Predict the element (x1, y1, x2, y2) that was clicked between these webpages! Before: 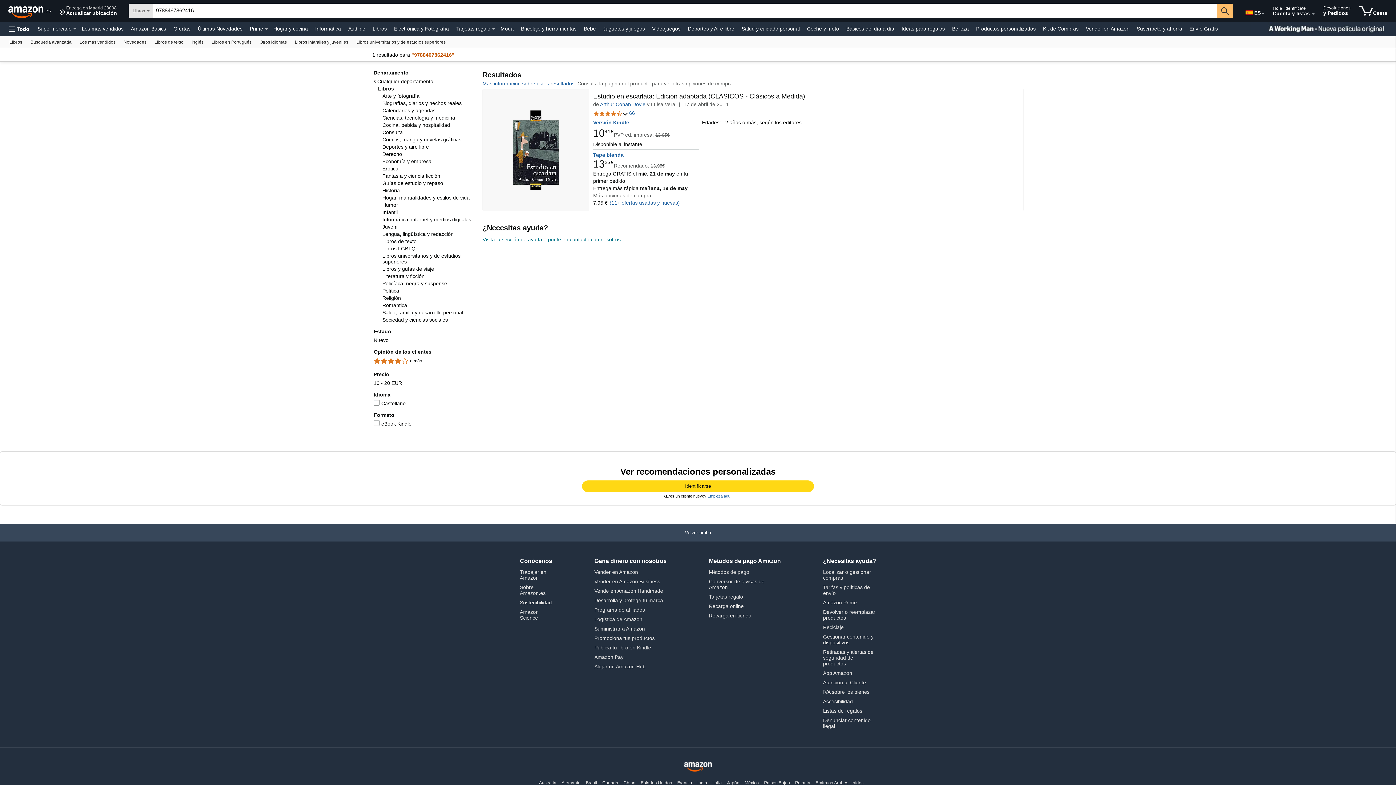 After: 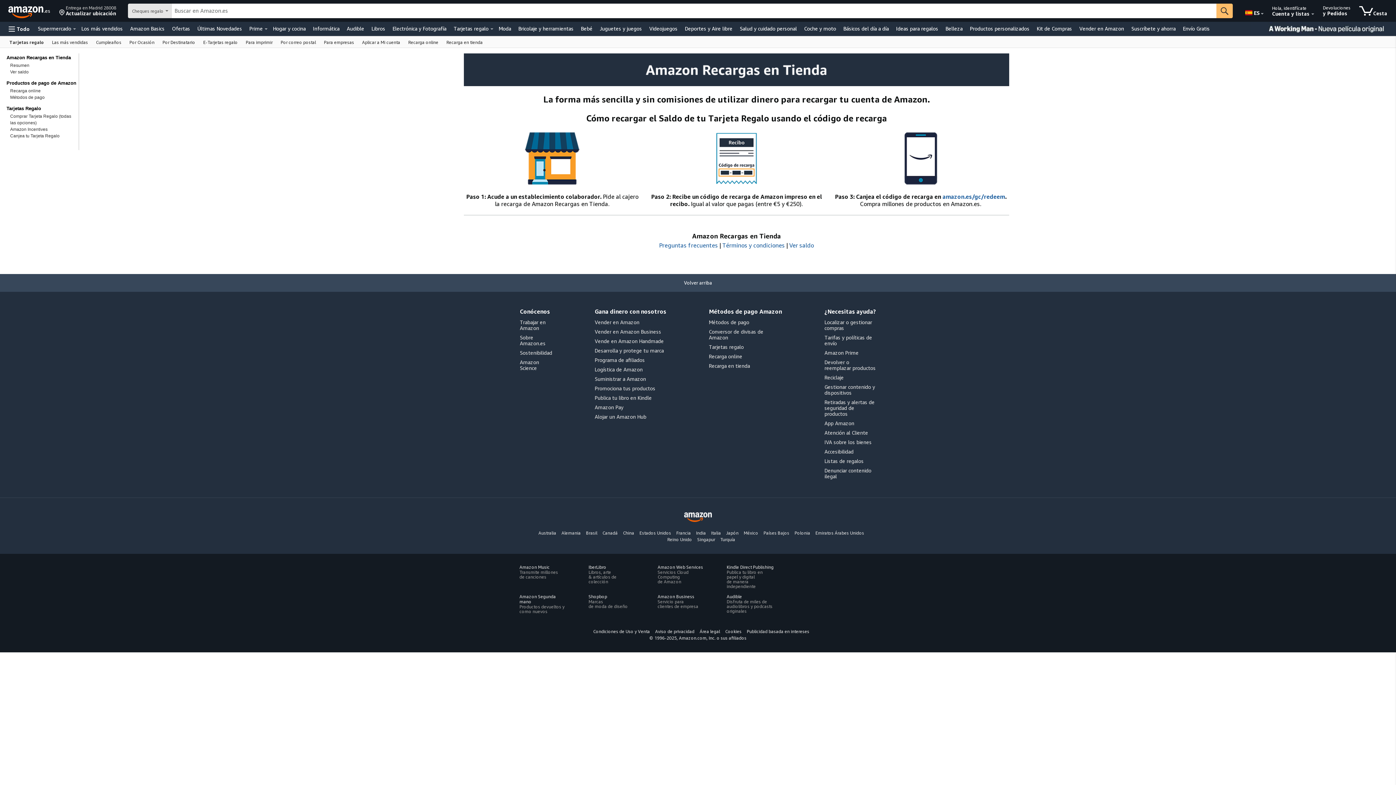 Action: label: Recarga en tienda bbox: (709, 613, 751, 618)